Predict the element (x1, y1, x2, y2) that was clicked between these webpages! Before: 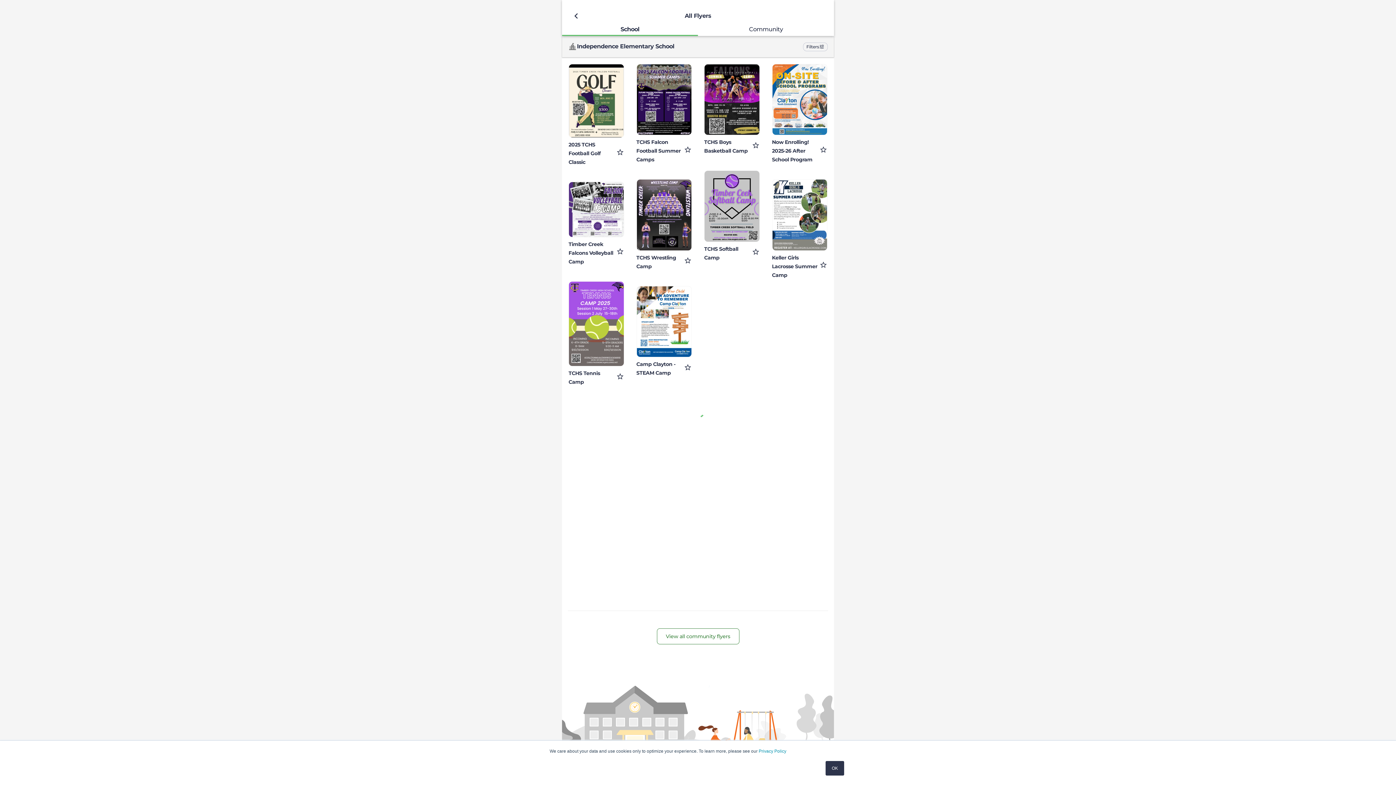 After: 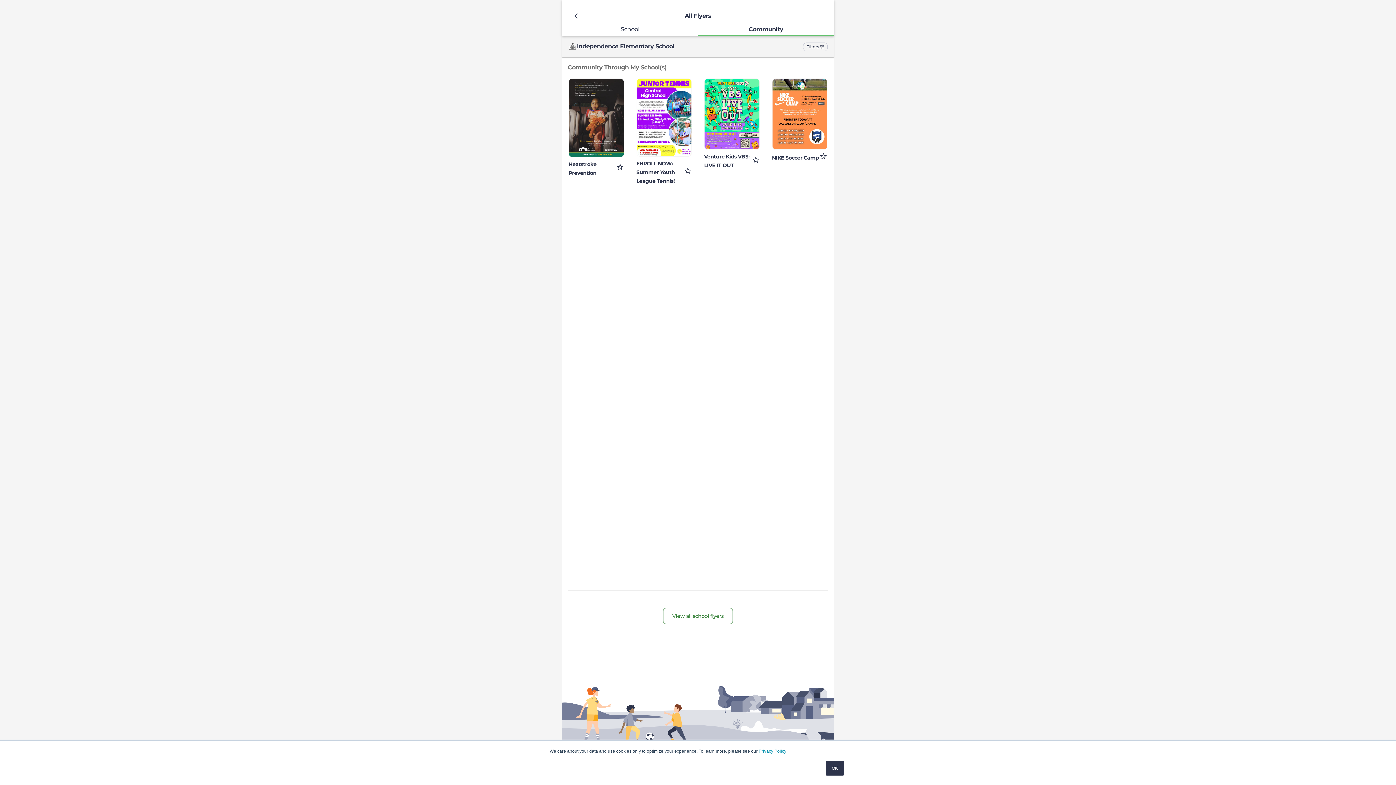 Action: bbox: (663, 681, 732, 697) label: View all community flyers